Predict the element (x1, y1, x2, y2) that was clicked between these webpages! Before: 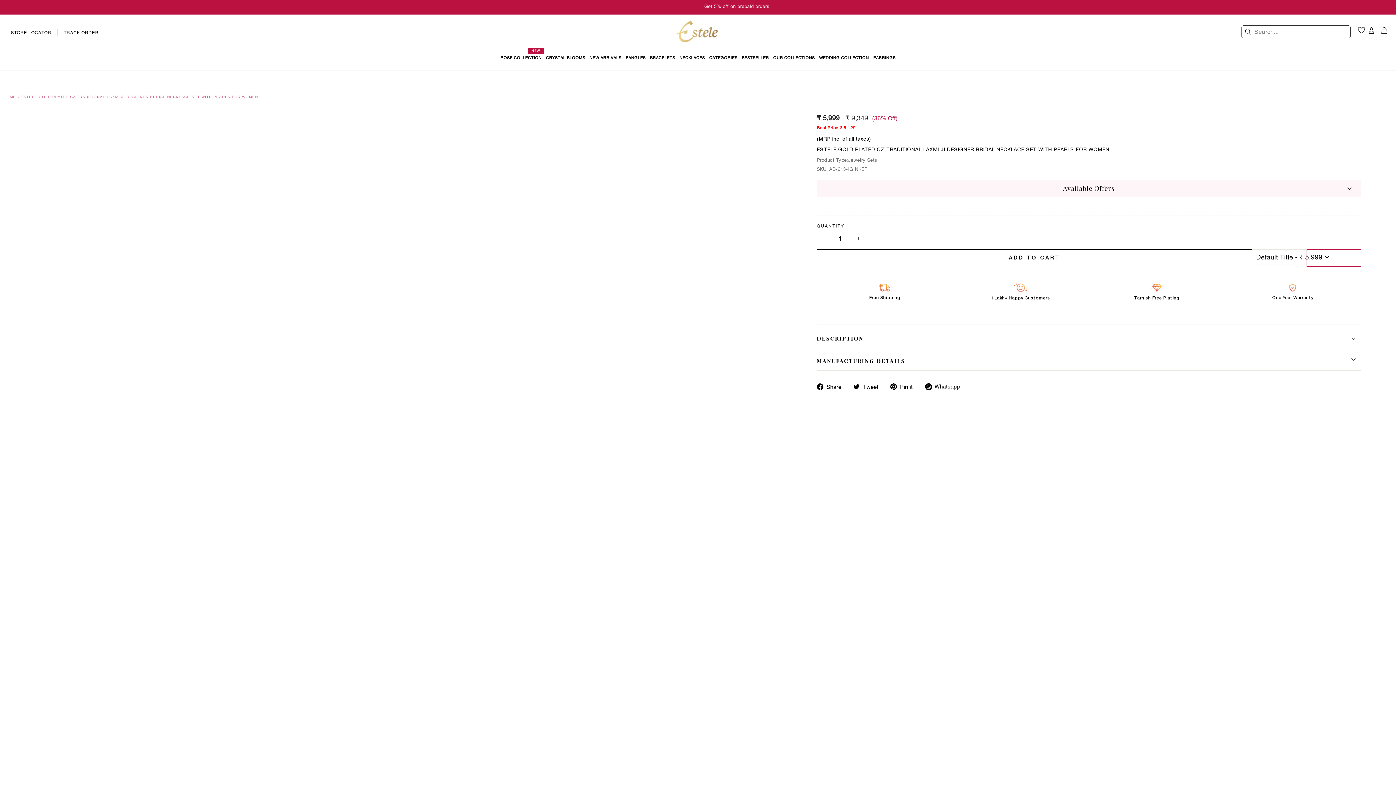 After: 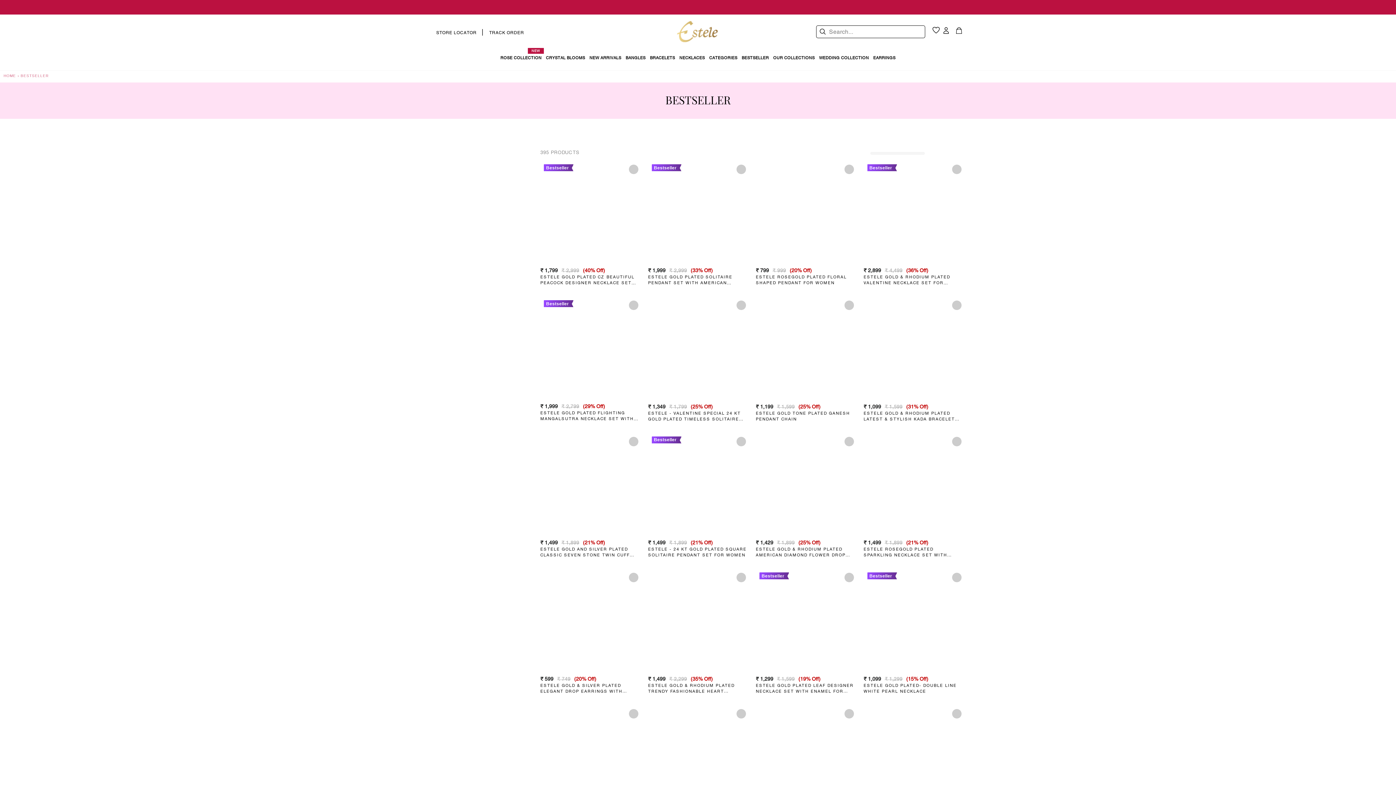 Action: bbox: (739, 52, 771, 63) label: BESTSELLER